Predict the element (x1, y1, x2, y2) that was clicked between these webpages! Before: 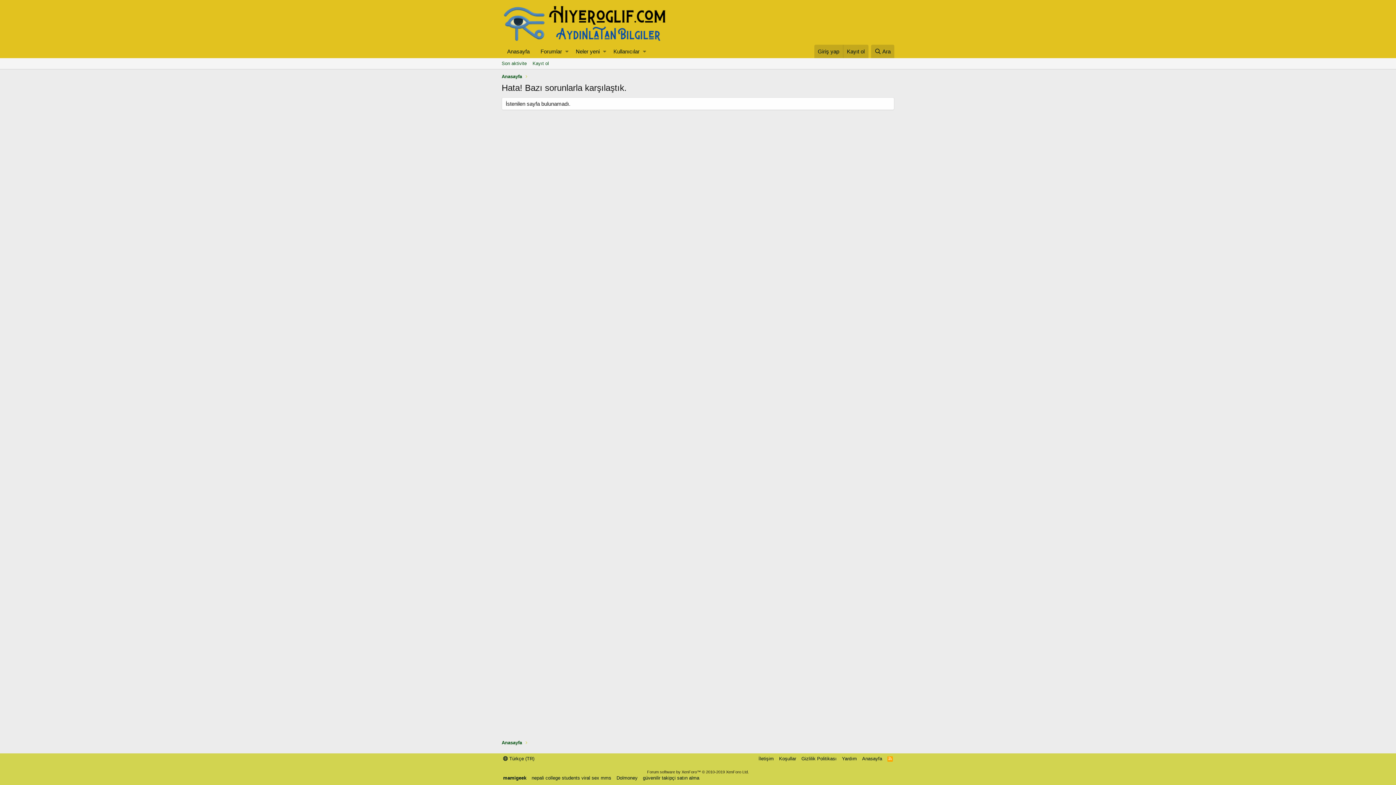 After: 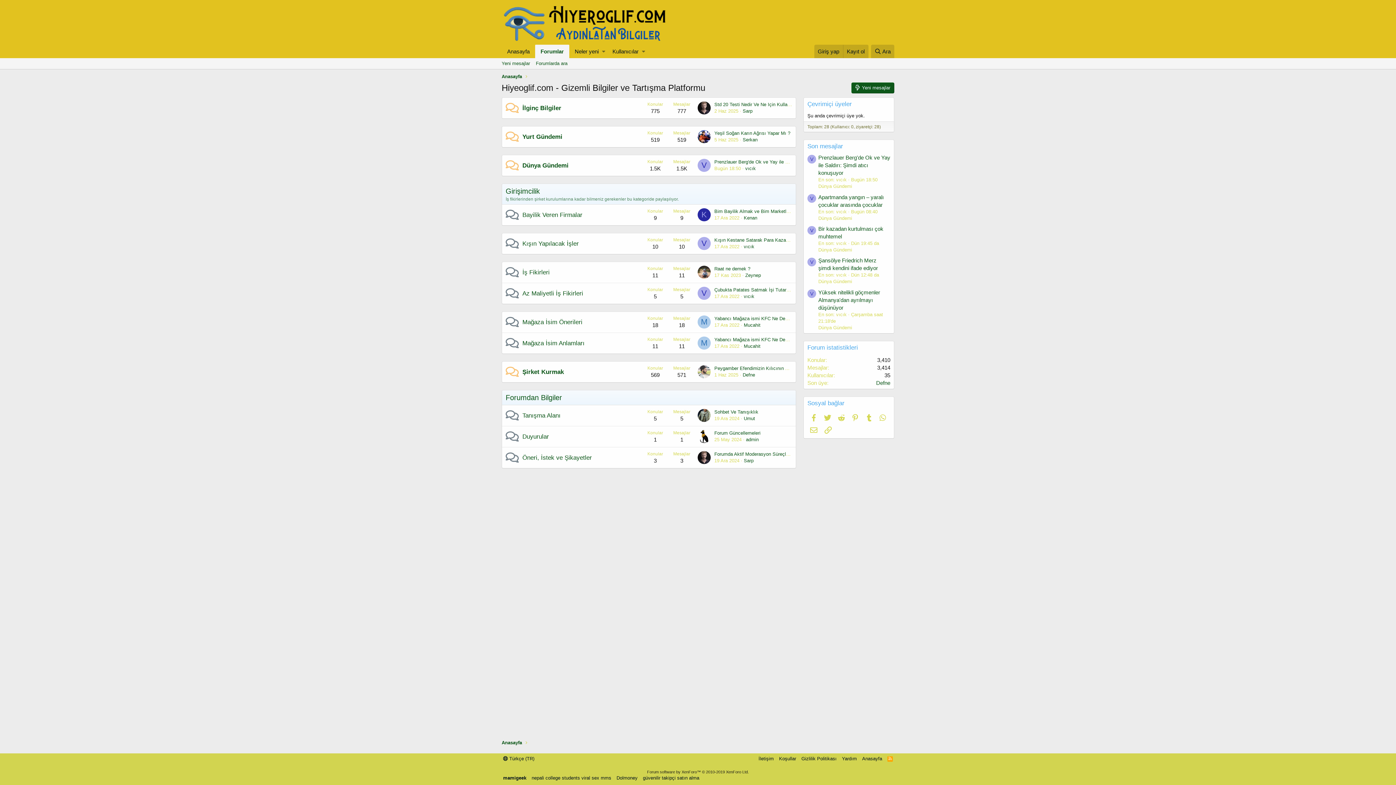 Action: label: Anasayfa bbox: (501, 739, 522, 746)